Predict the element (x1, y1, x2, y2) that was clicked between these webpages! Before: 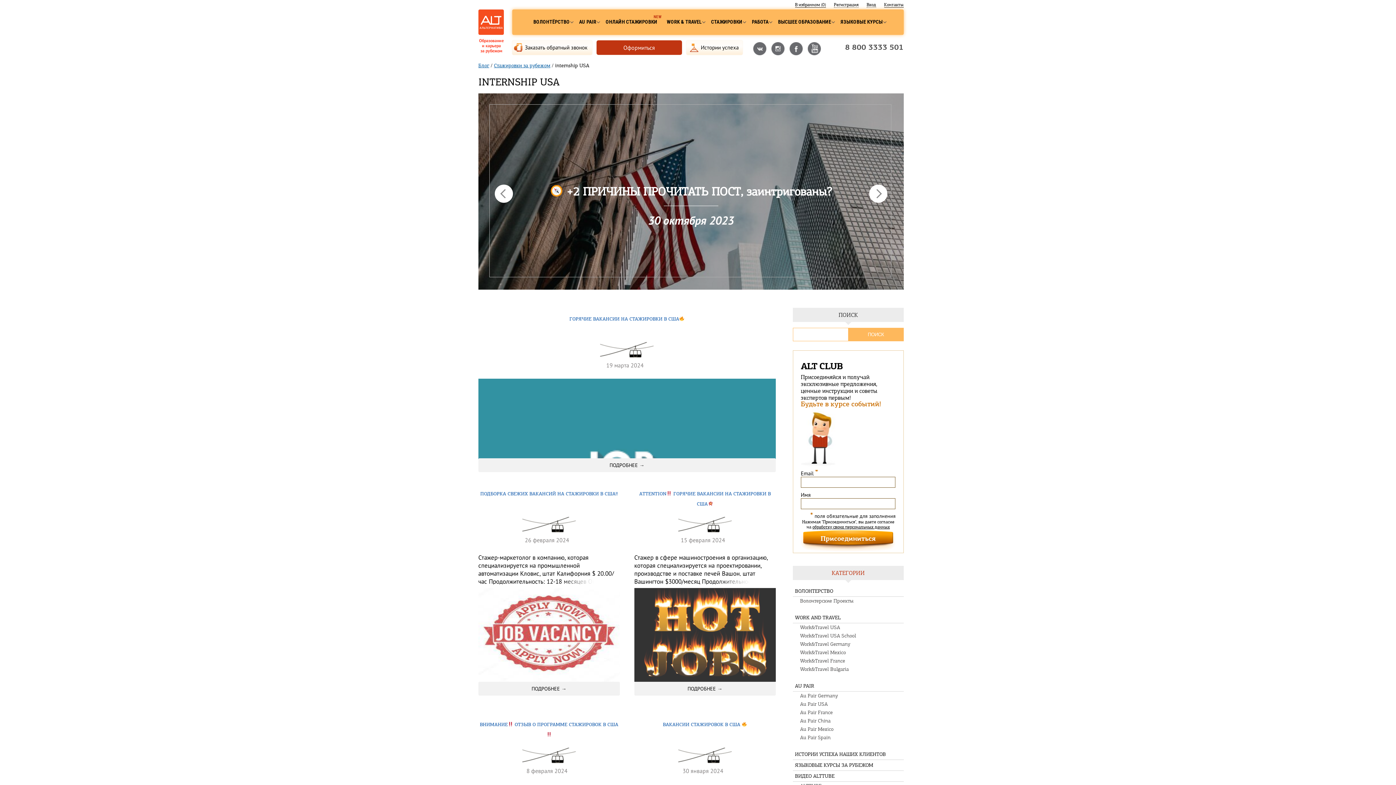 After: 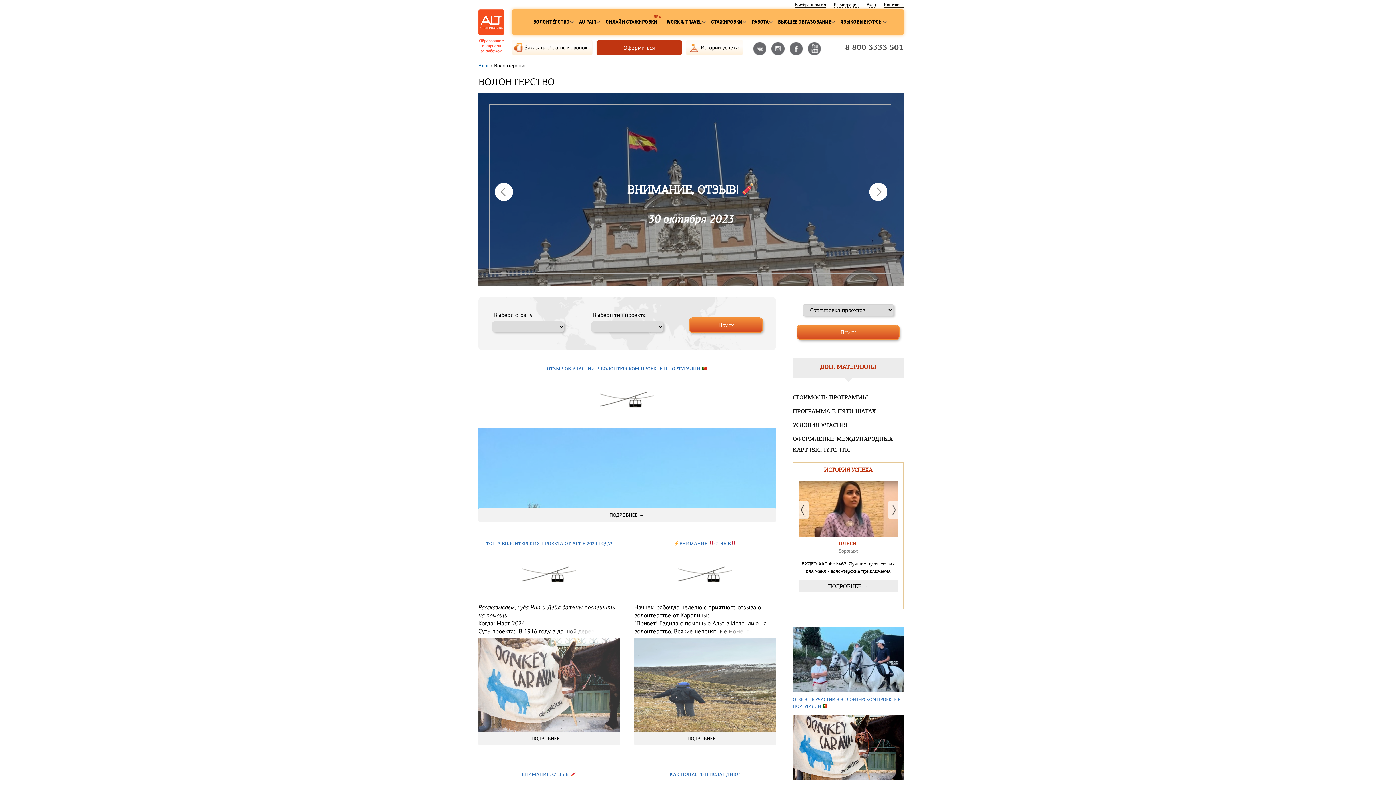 Action: bbox: (793, 586, 903, 597) label: ВОЛОНТЕРСТВО